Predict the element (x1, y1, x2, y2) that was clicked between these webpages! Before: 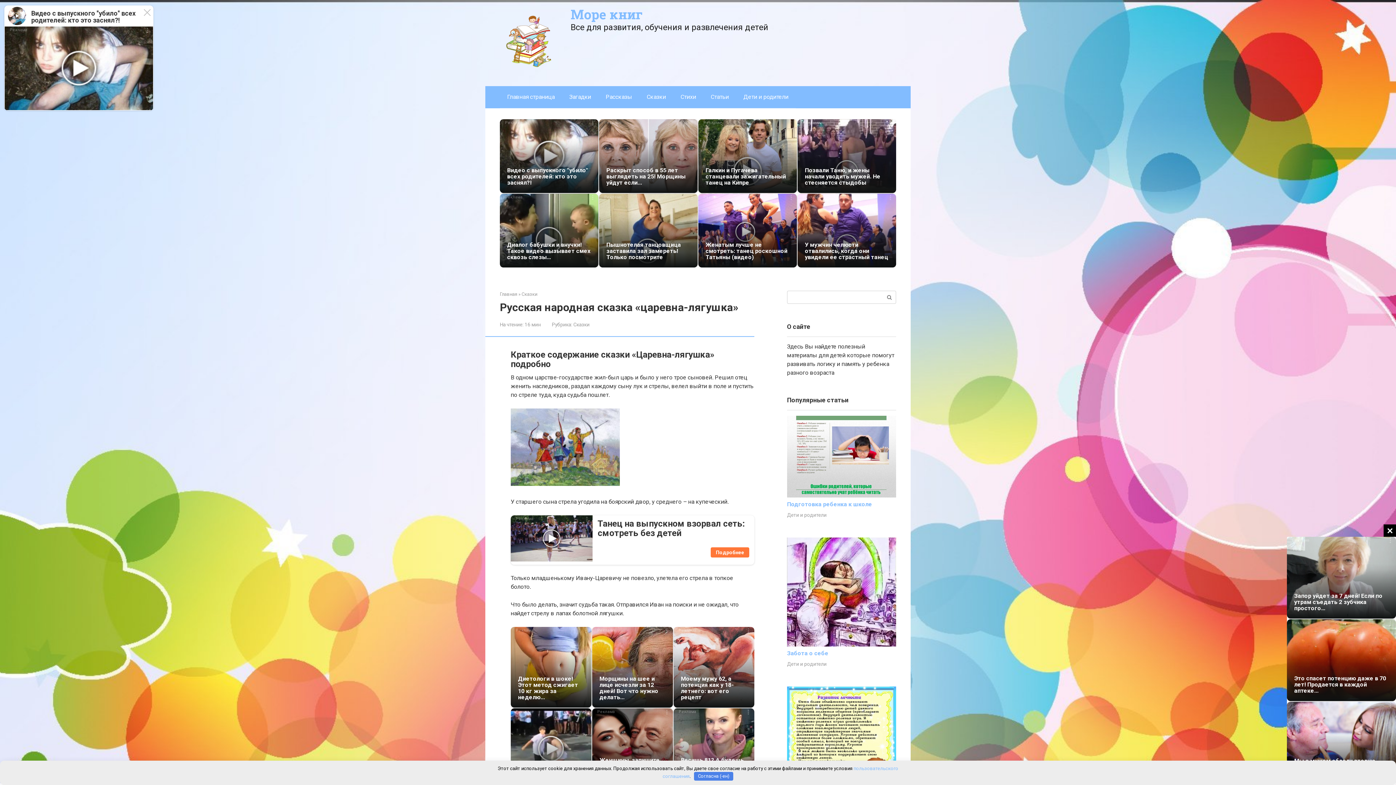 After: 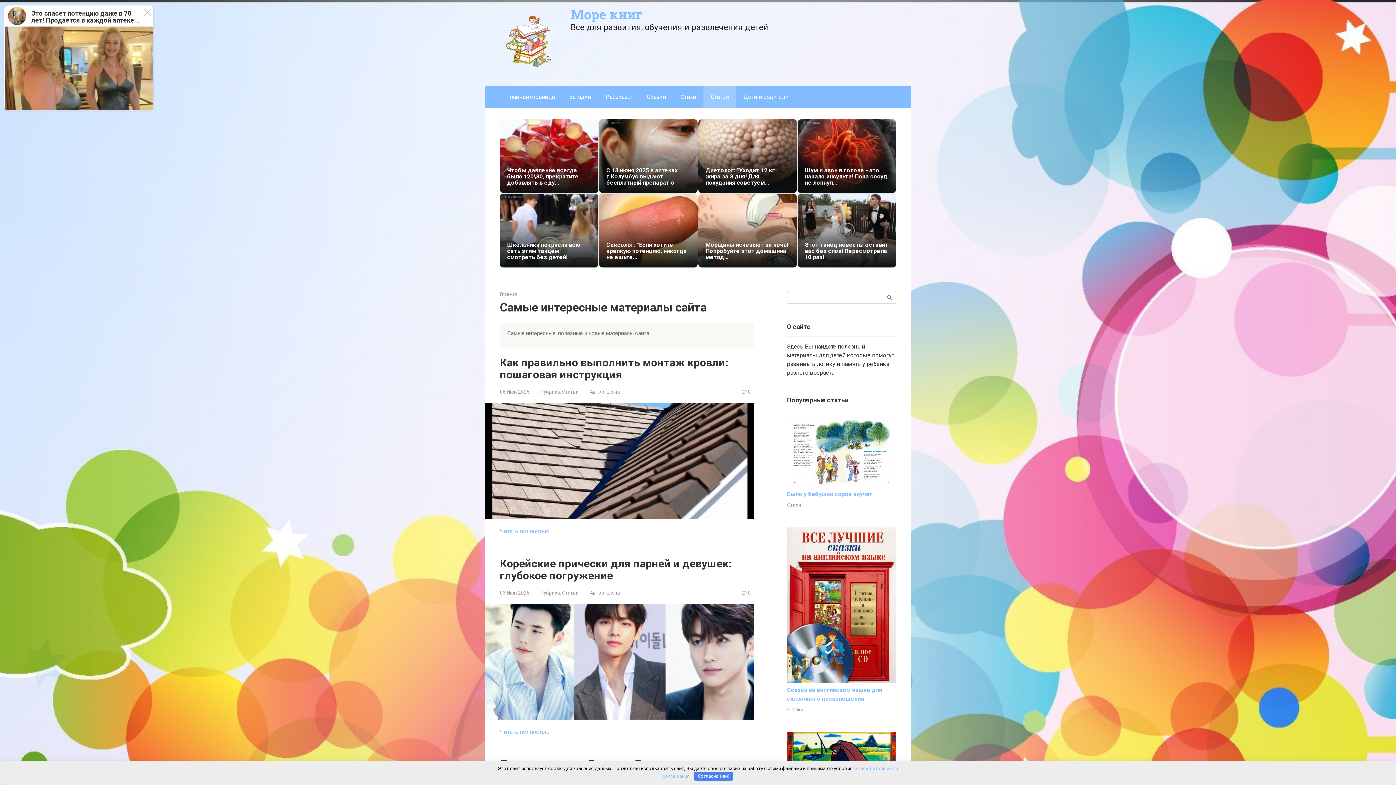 Action: bbox: (703, 86, 736, 107) label: Статьи